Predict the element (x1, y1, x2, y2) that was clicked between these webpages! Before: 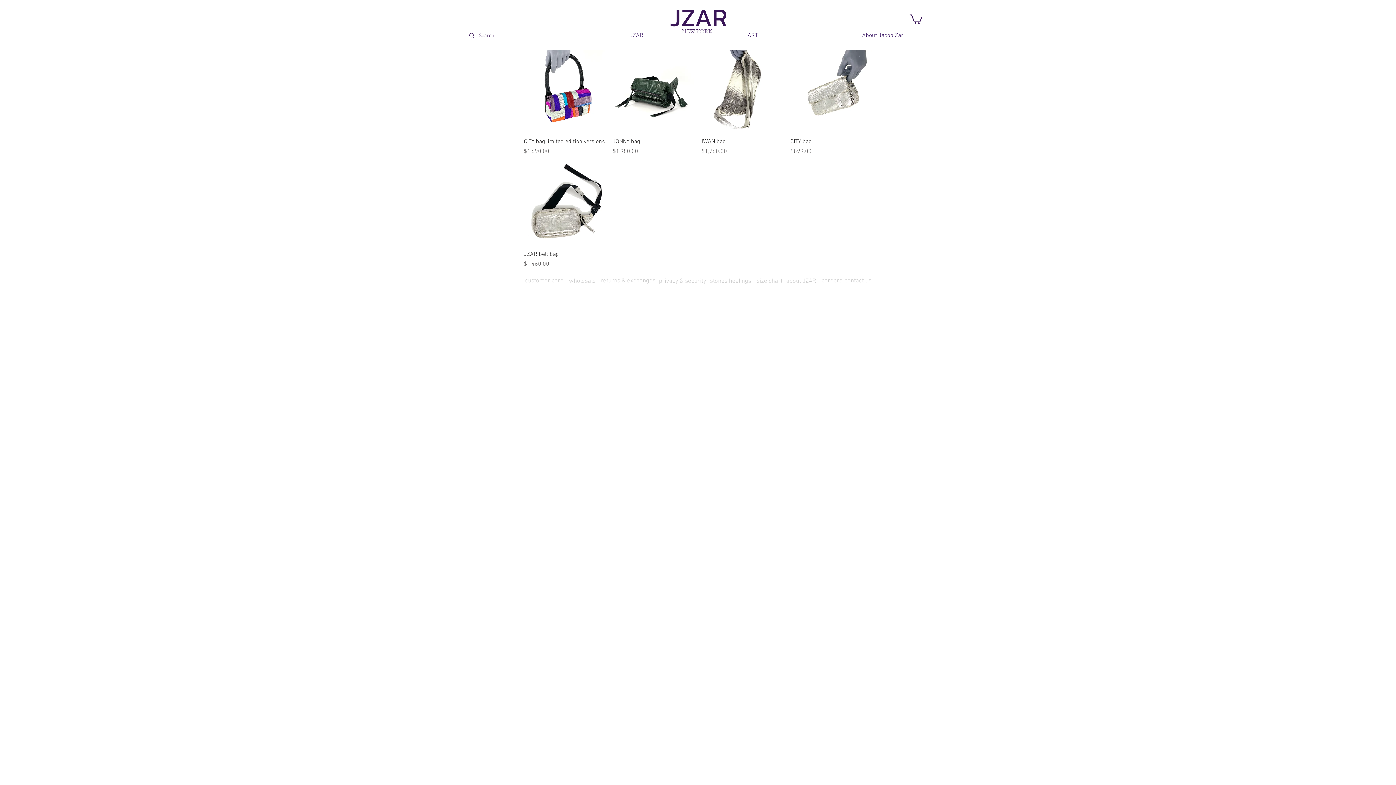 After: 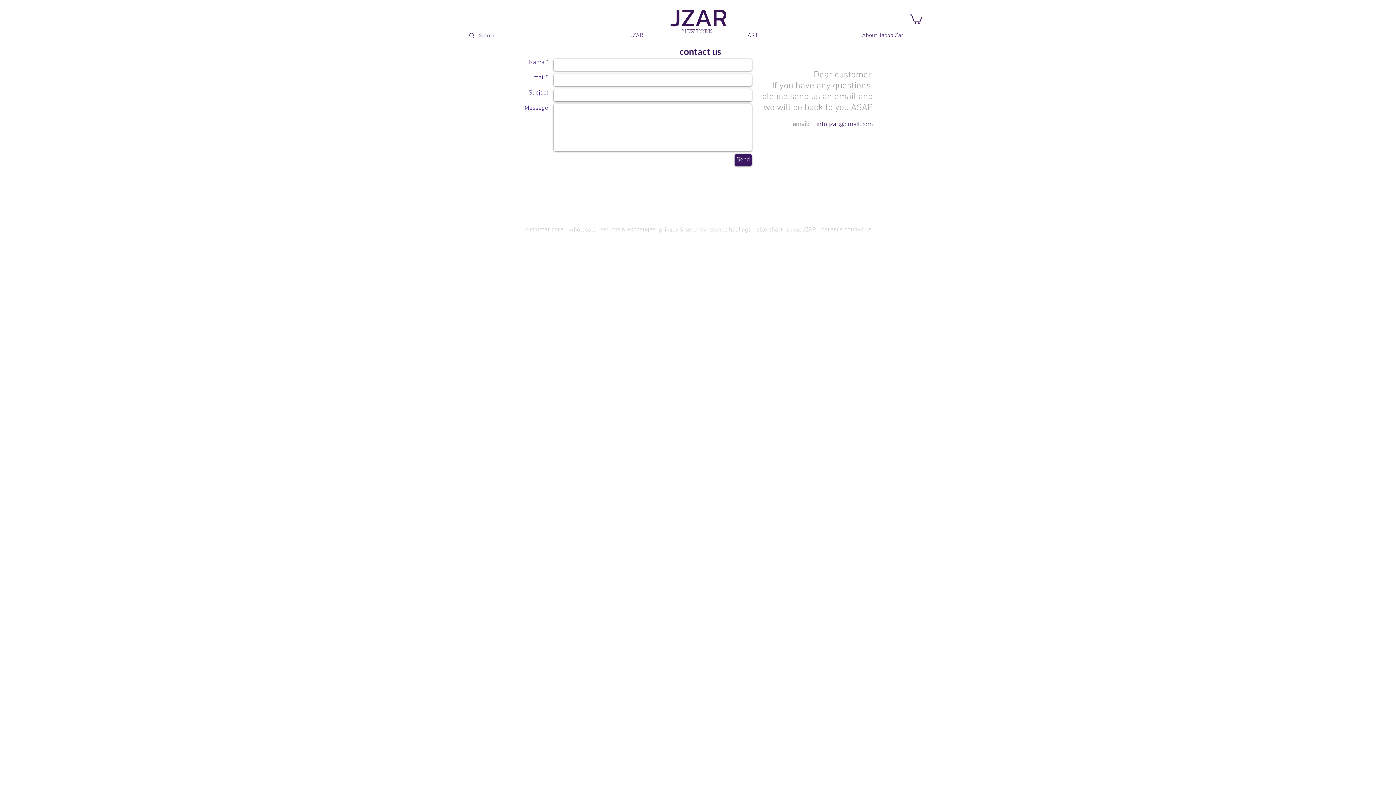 Action: label: contact us bbox: (840, 276, 876, 286)